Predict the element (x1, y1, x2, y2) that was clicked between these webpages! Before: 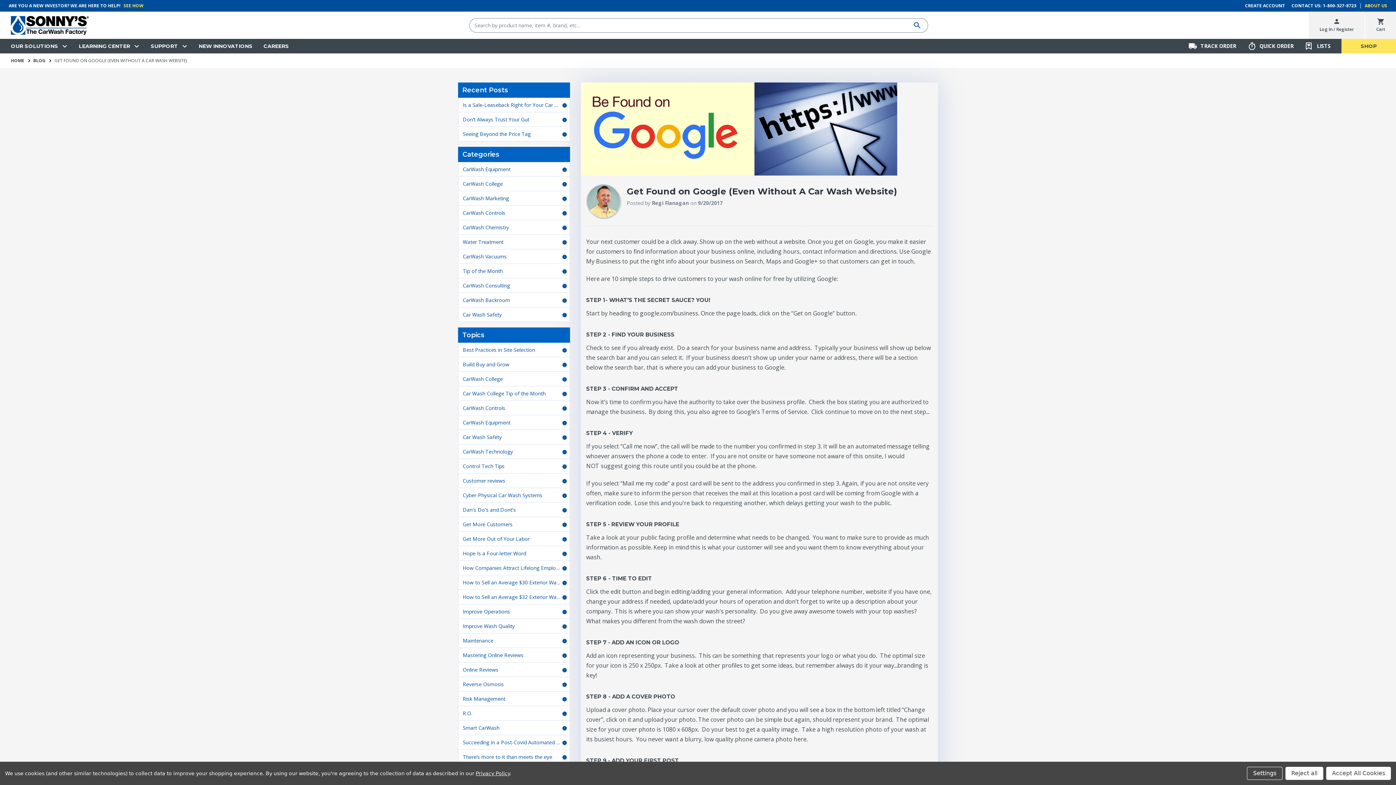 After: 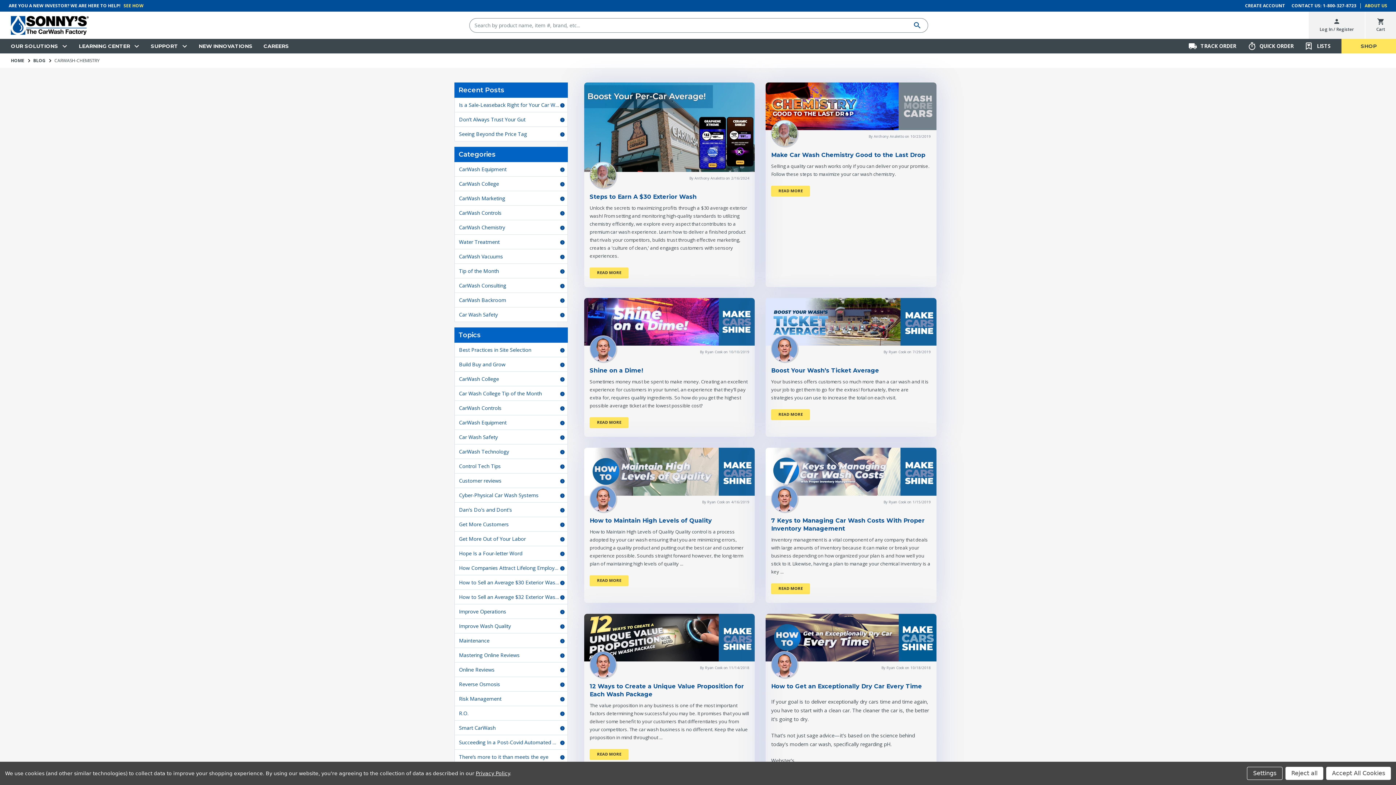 Action: label: CarWash Chemistry bbox: (458, 220, 569, 234)